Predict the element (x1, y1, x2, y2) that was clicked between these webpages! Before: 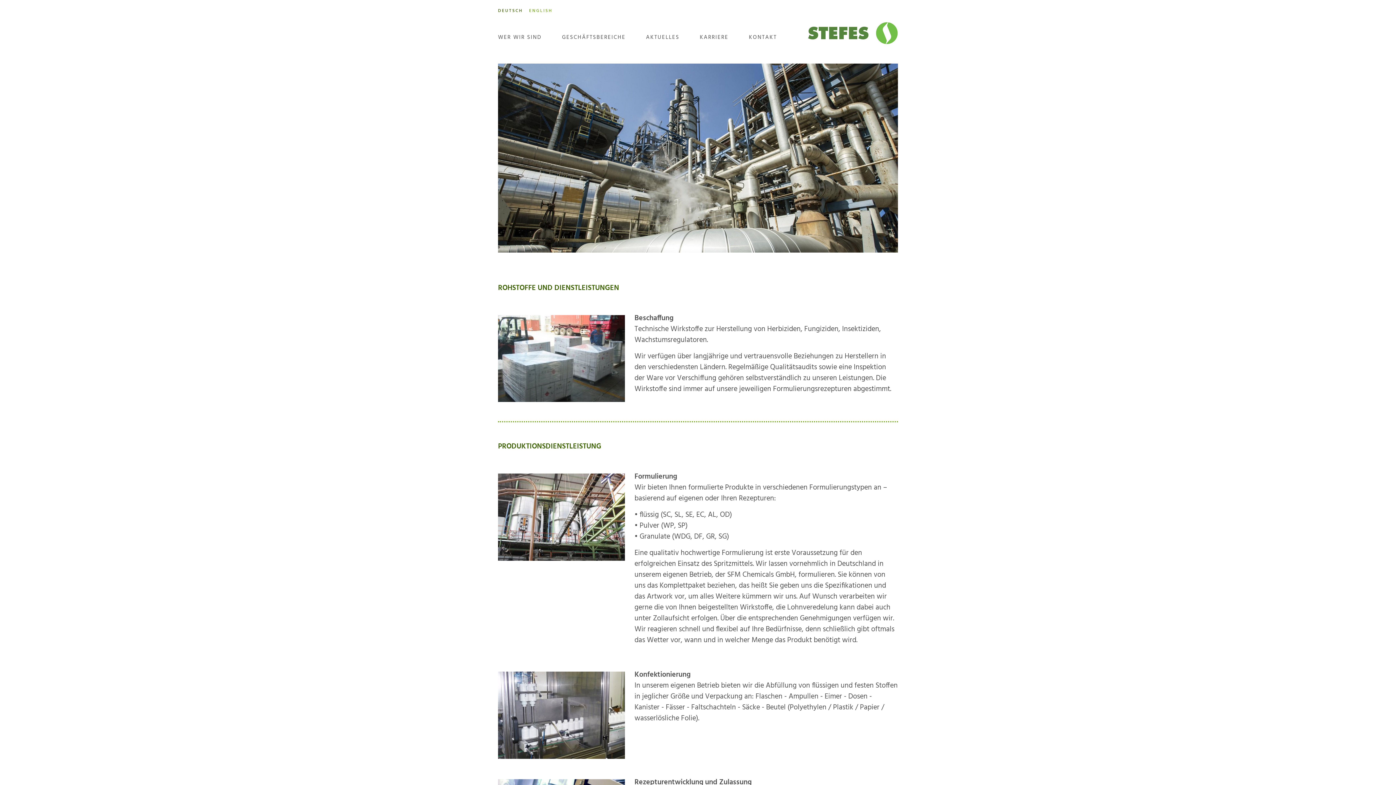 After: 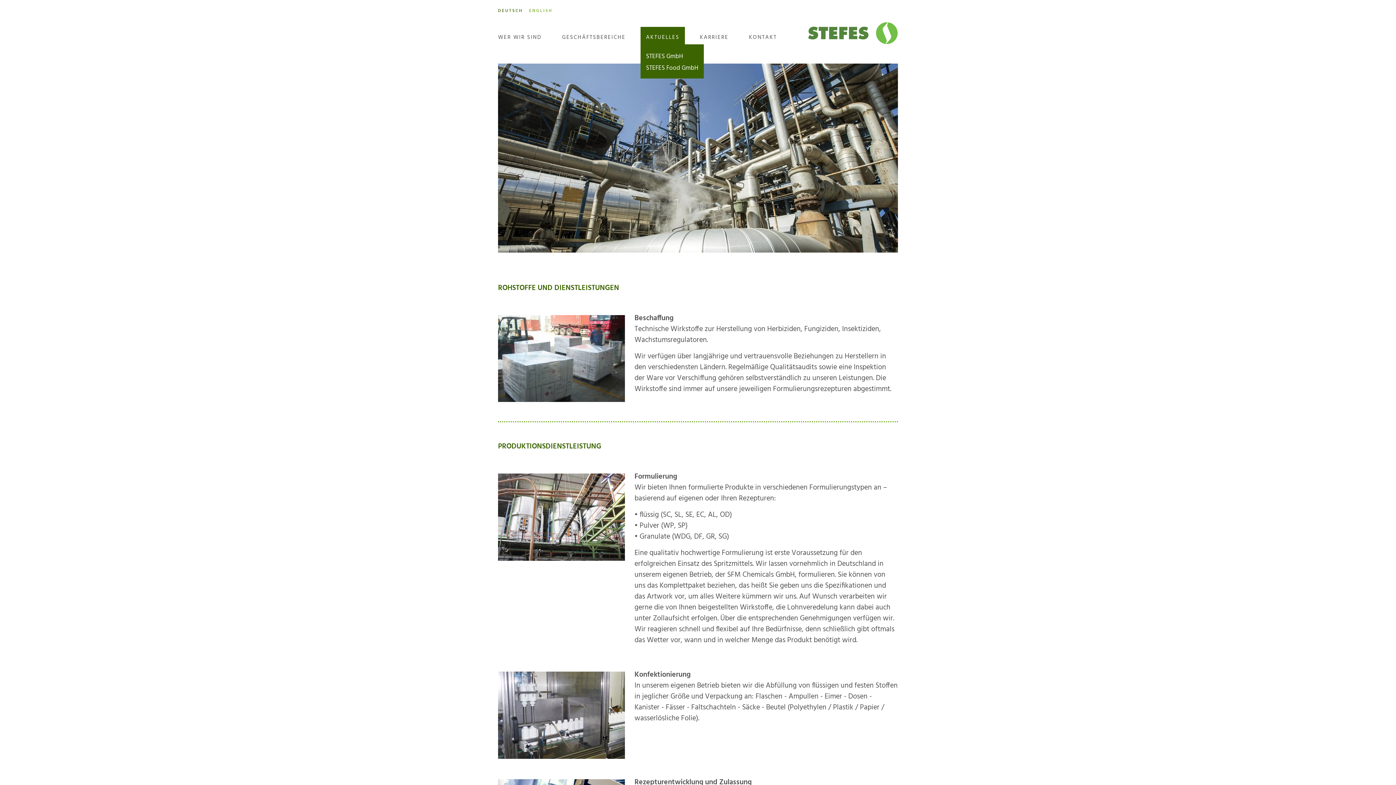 Action: bbox: (640, 26, 685, 44) label: AKTUELLES